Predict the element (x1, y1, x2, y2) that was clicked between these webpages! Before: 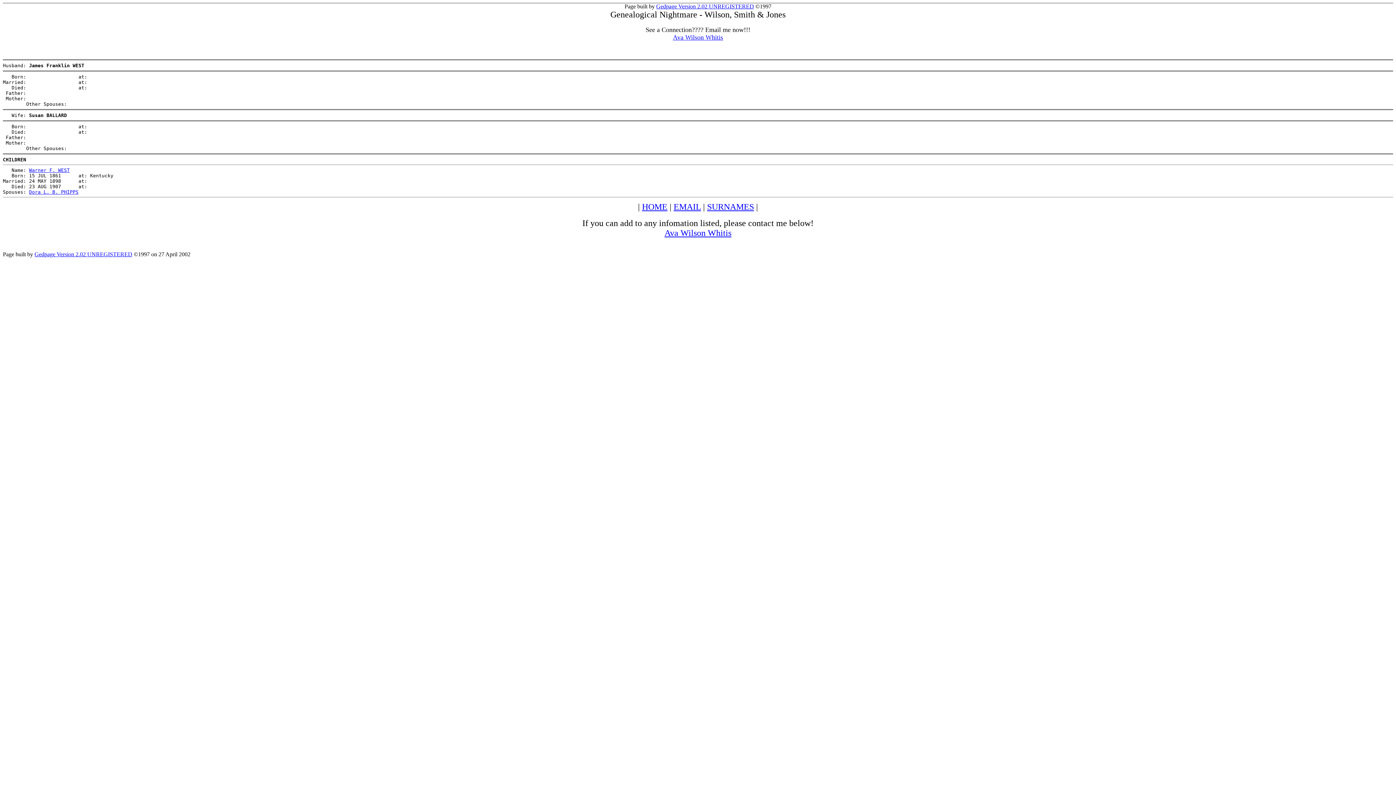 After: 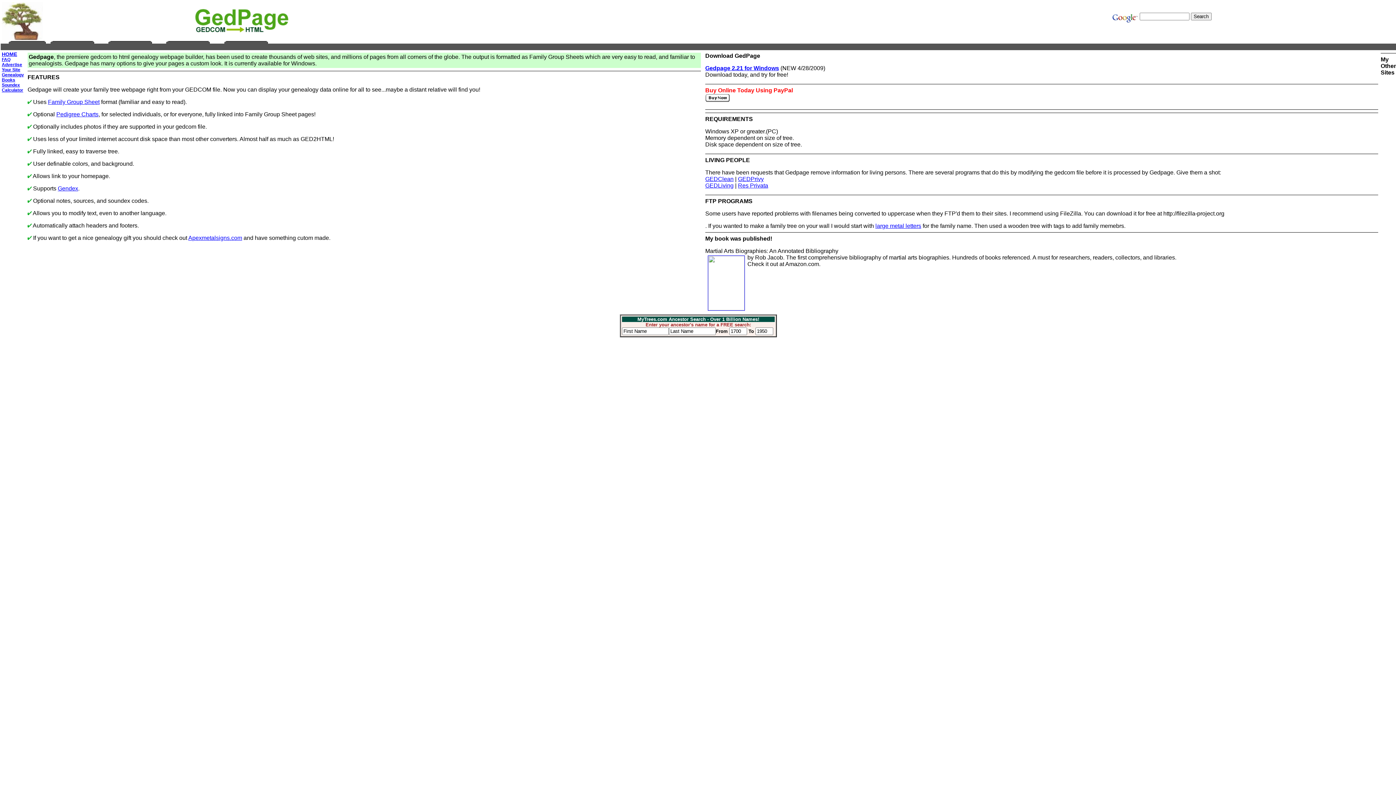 Action: bbox: (656, 3, 754, 9) label: Gedpage Version 2.02 UNREGISTERED